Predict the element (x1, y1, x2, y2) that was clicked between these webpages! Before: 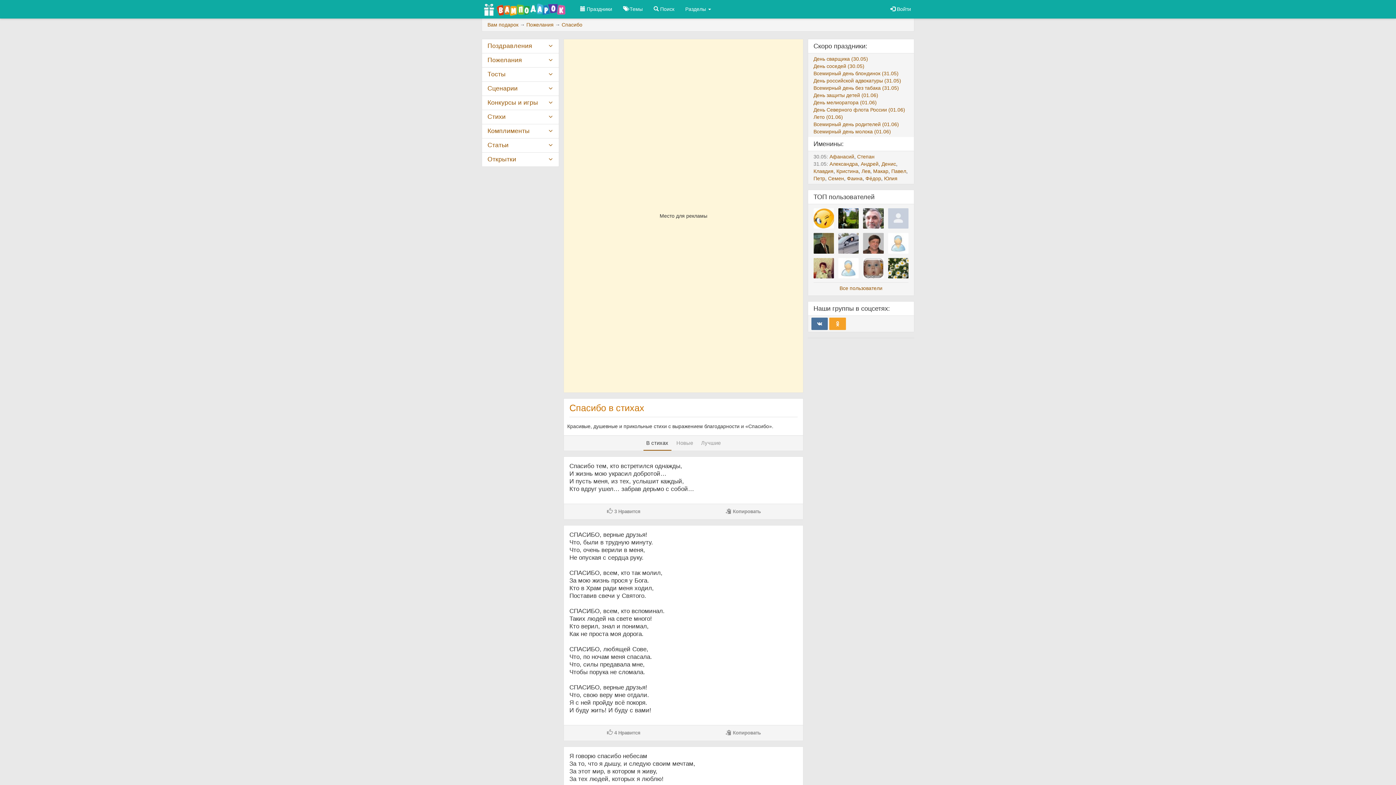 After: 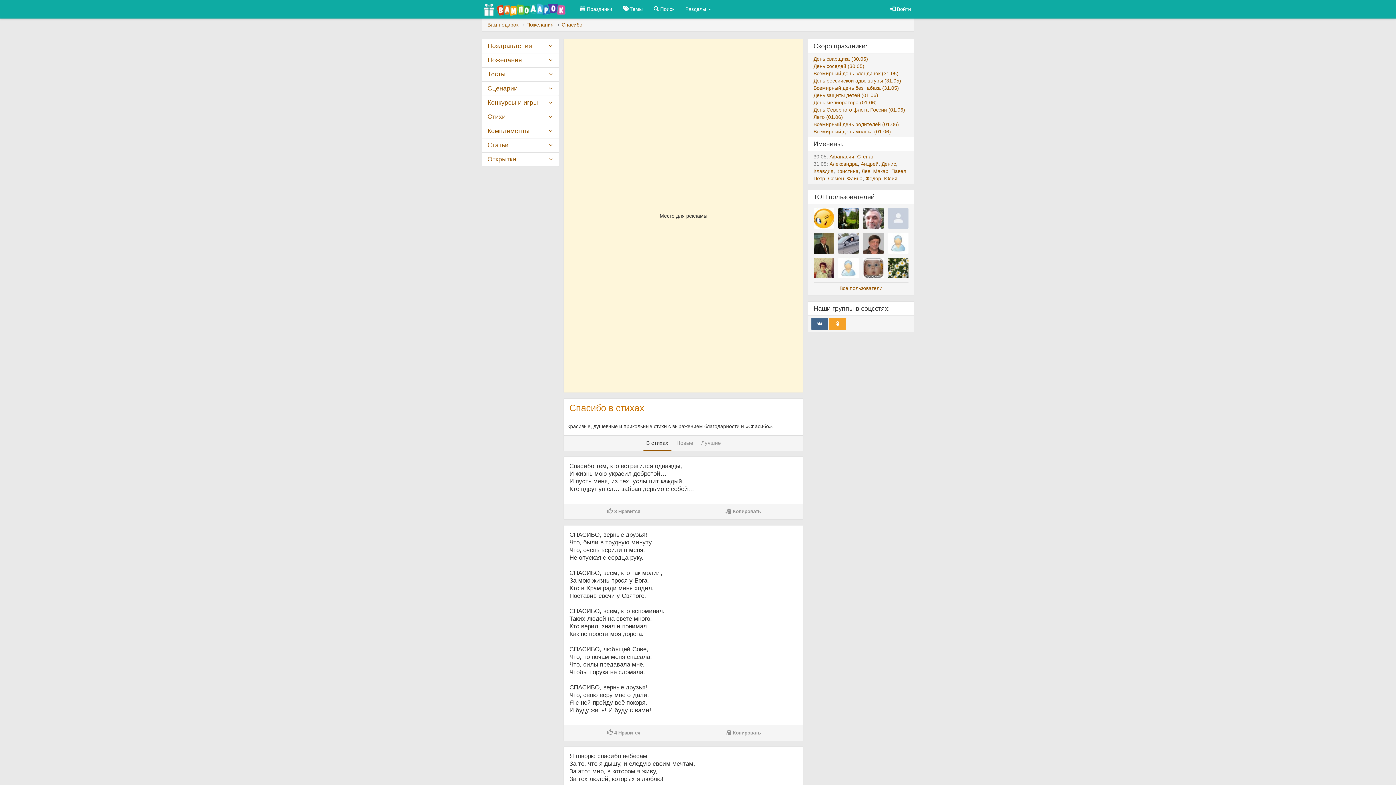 Action: bbox: (811, 317, 828, 330)